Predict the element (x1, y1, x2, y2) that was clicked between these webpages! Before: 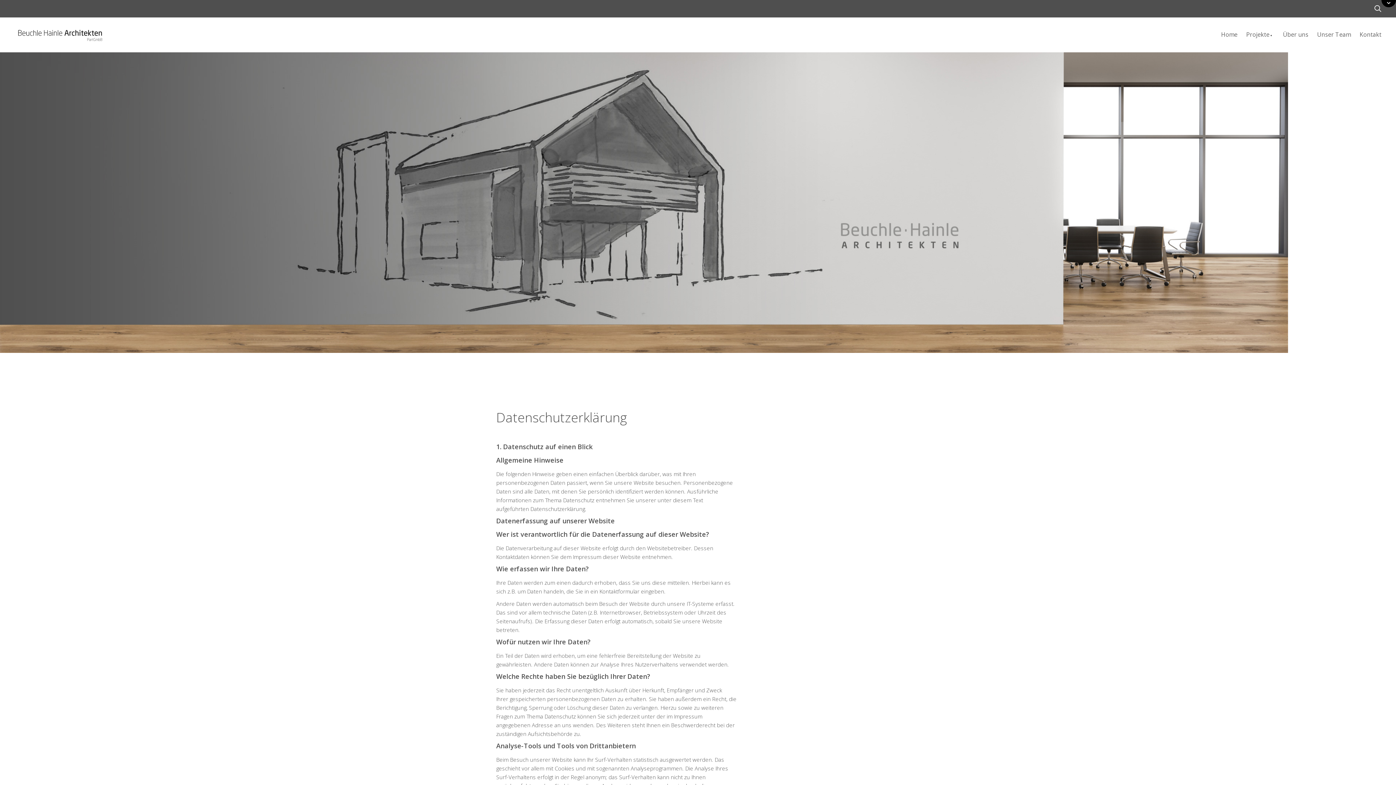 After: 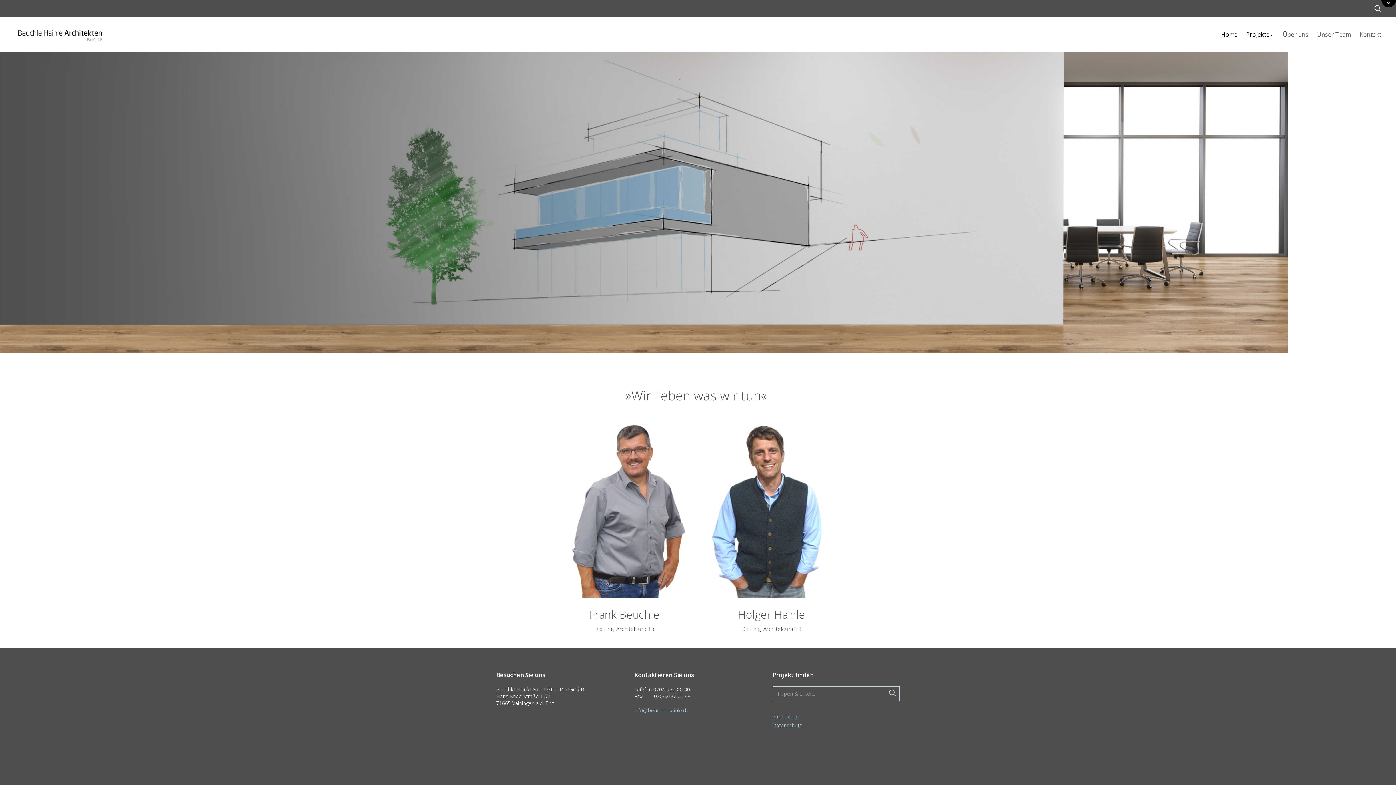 Action: bbox: (1221, 26, 1237, 42) label: Home